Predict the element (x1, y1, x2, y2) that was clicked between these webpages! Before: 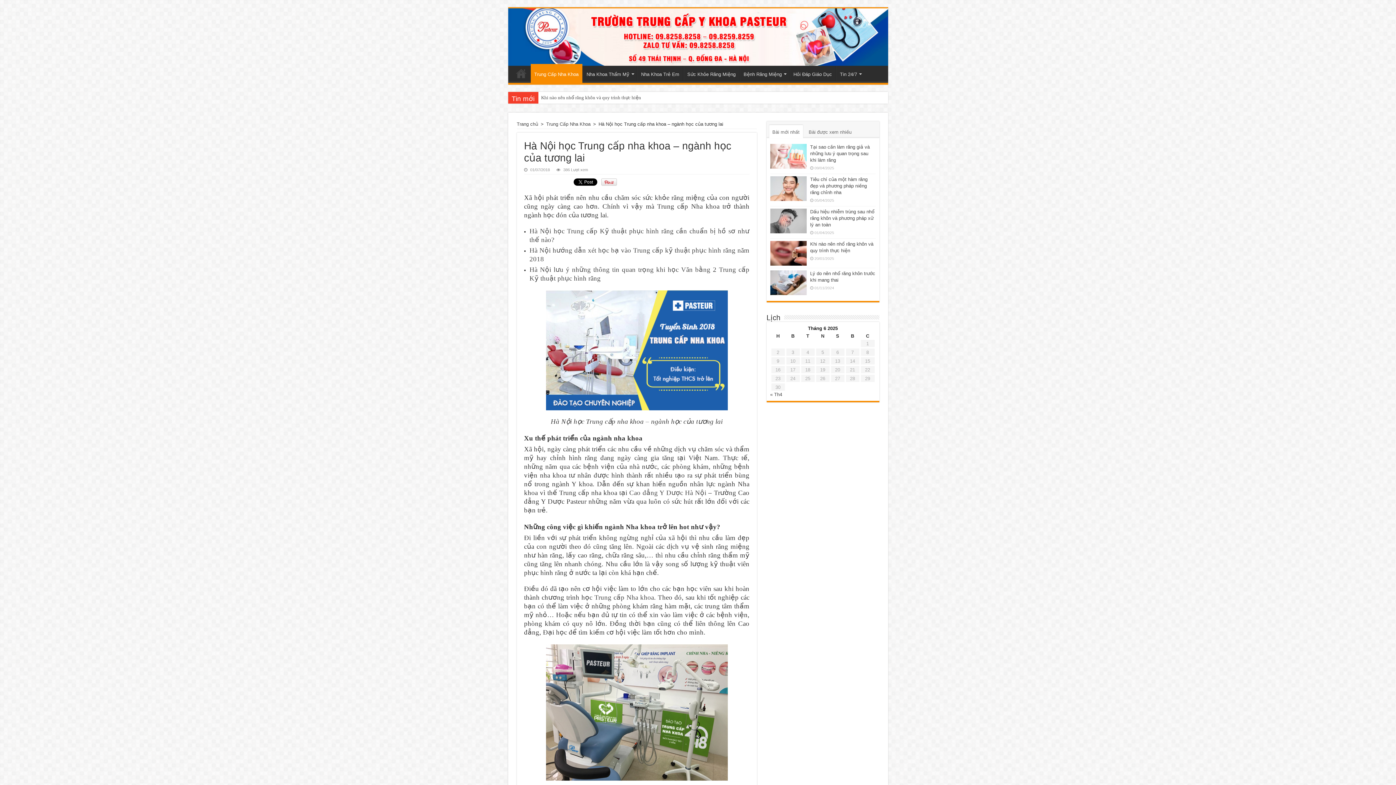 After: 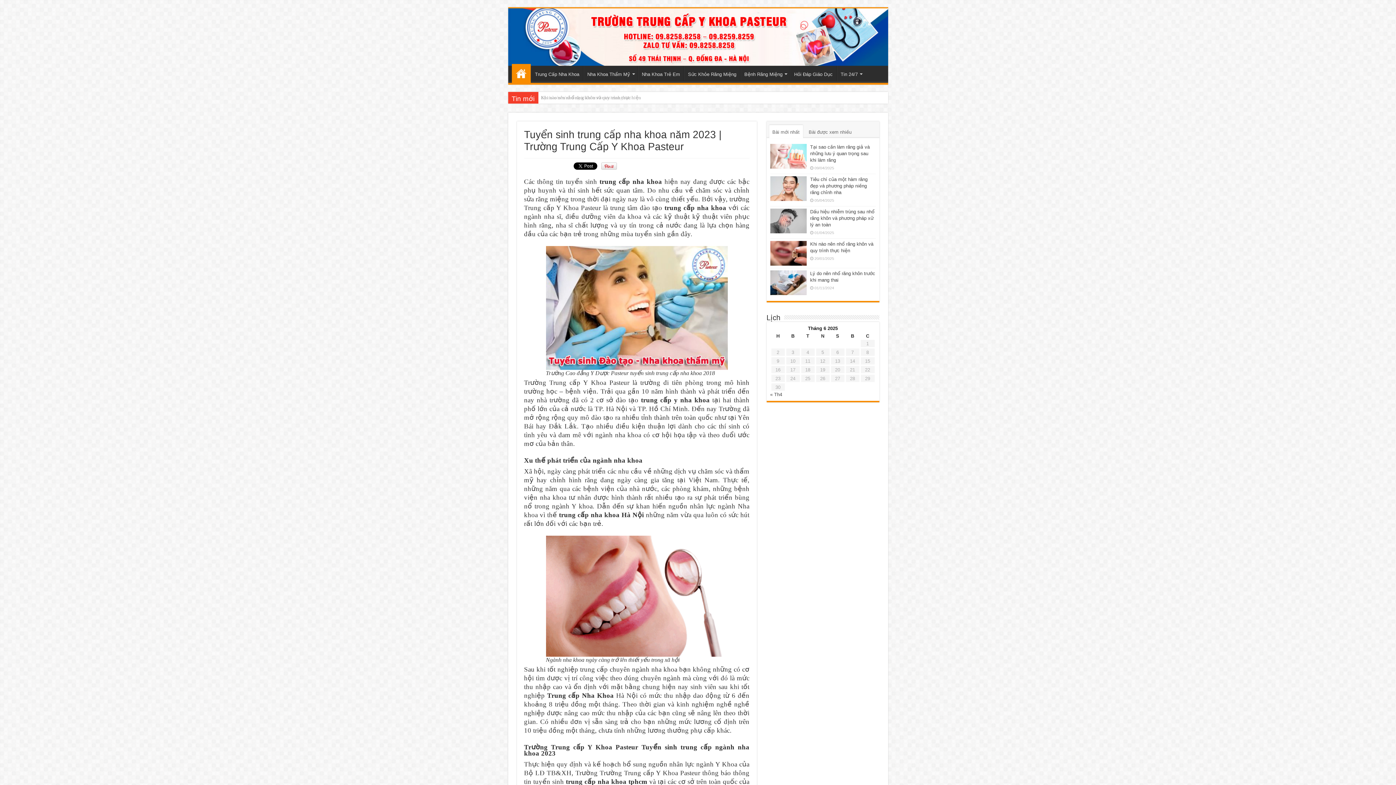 Action: bbox: (508, 8, 888, 65)